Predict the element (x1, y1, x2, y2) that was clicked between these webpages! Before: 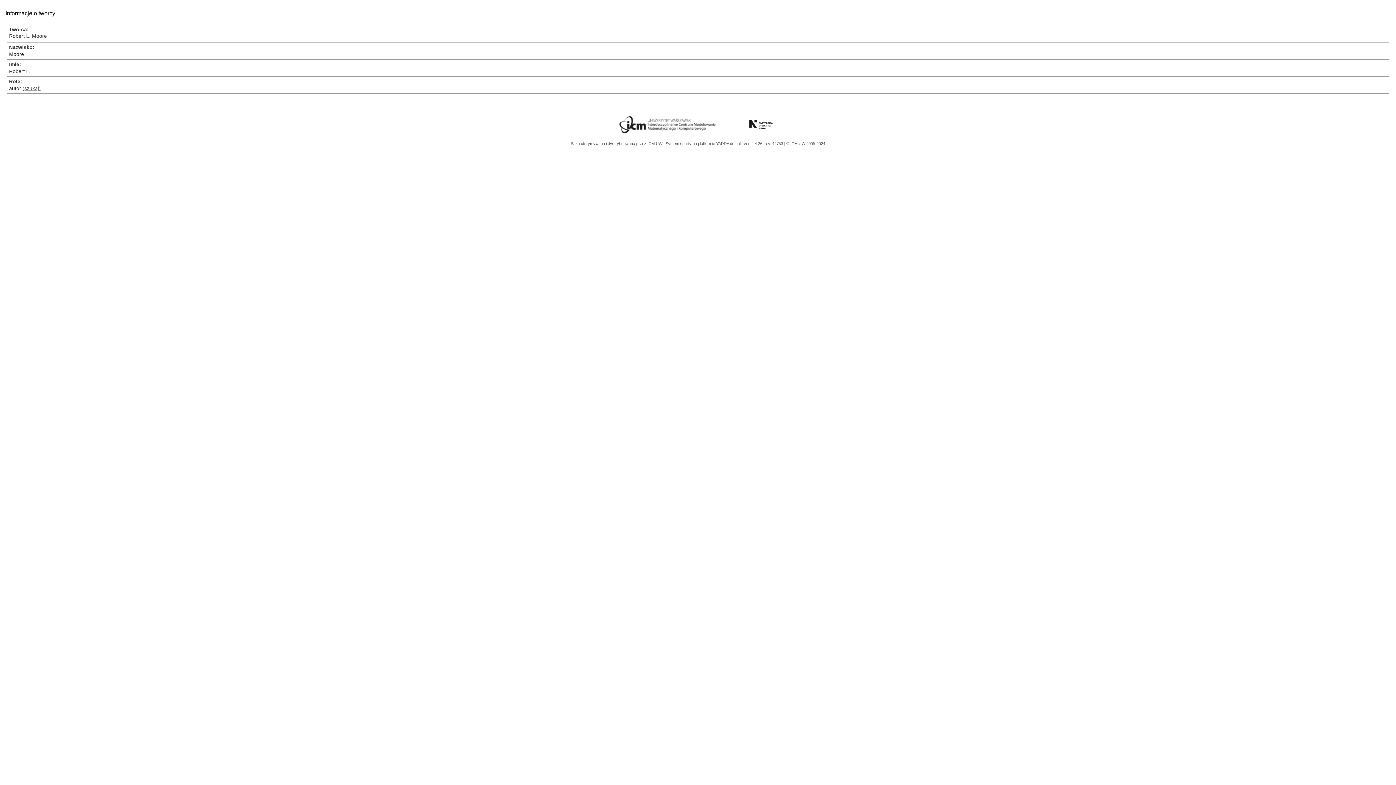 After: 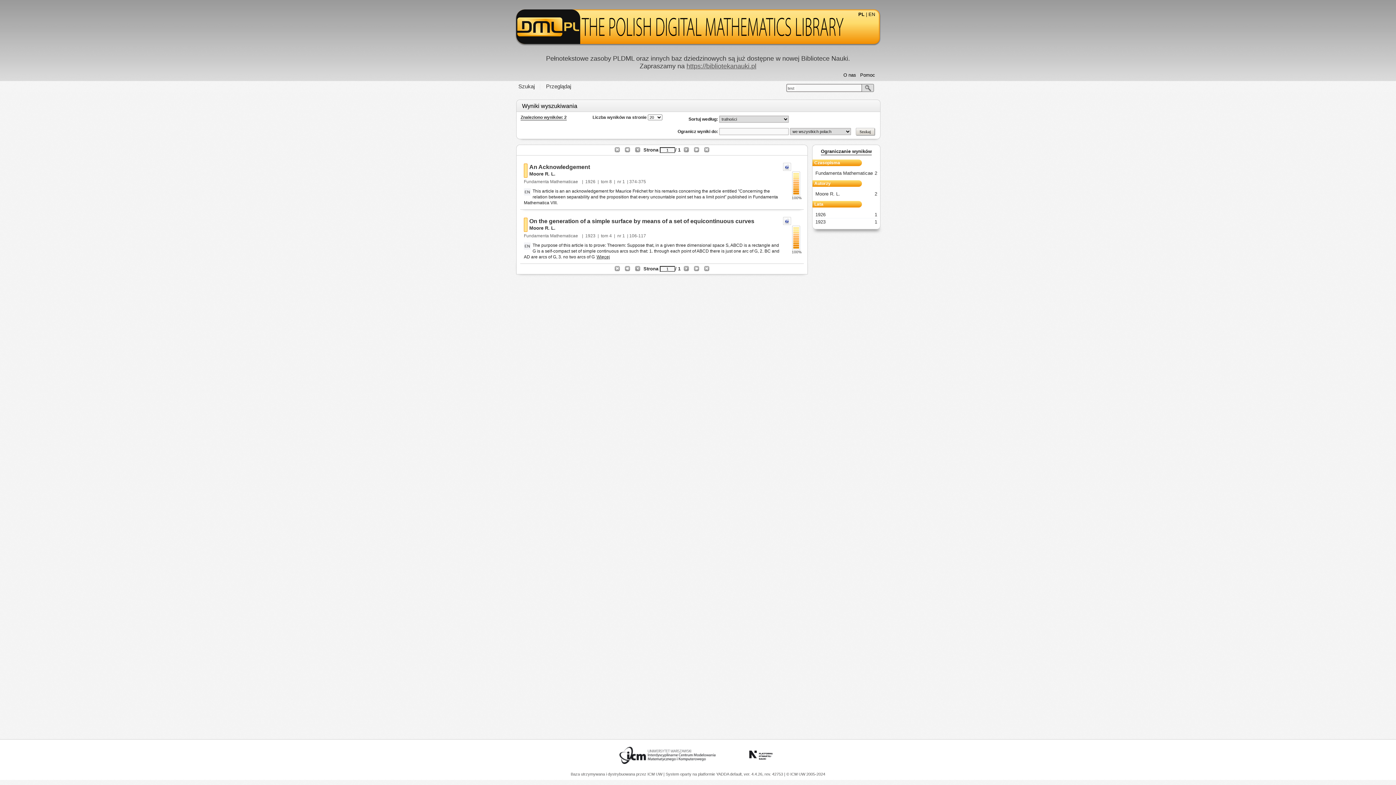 Action: label: (szukaj) bbox: (22, 85, 40, 91)